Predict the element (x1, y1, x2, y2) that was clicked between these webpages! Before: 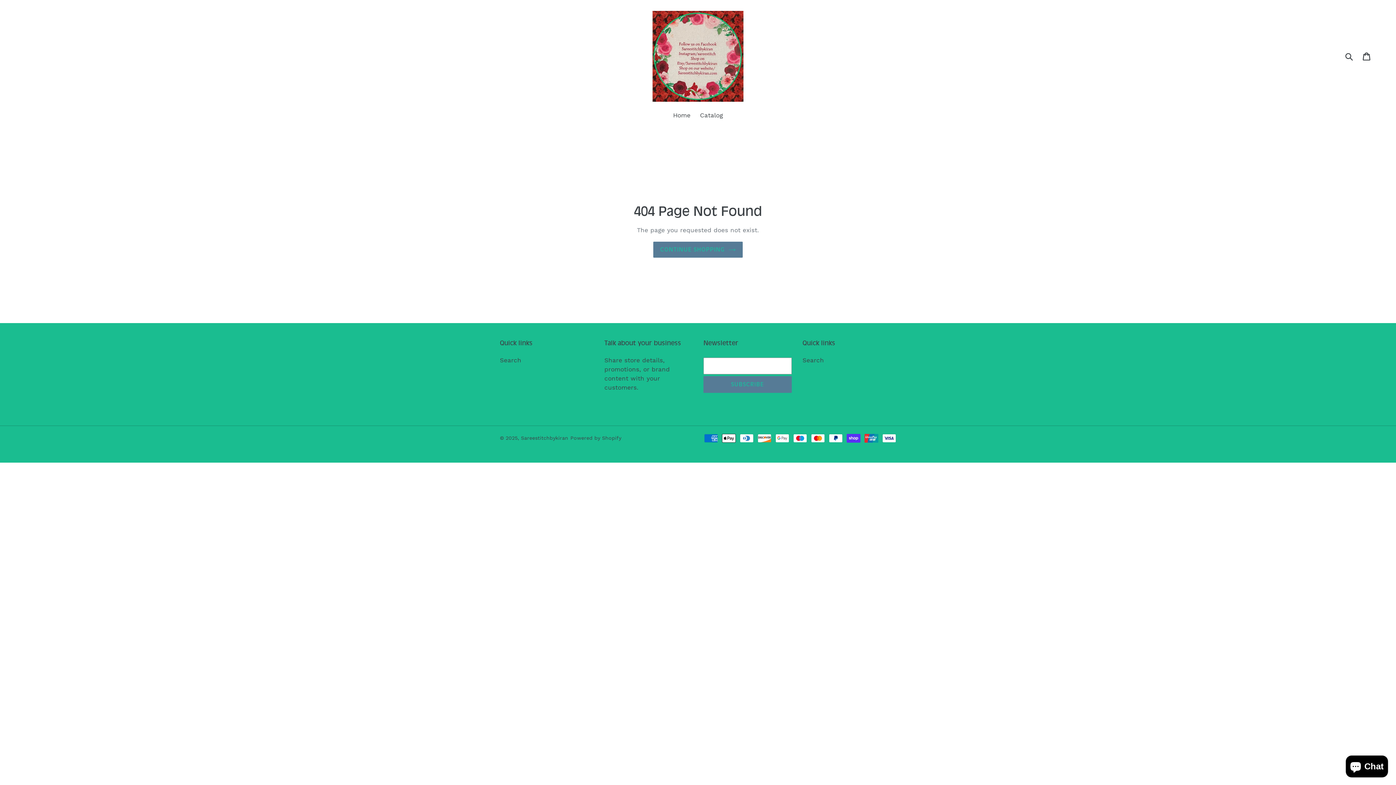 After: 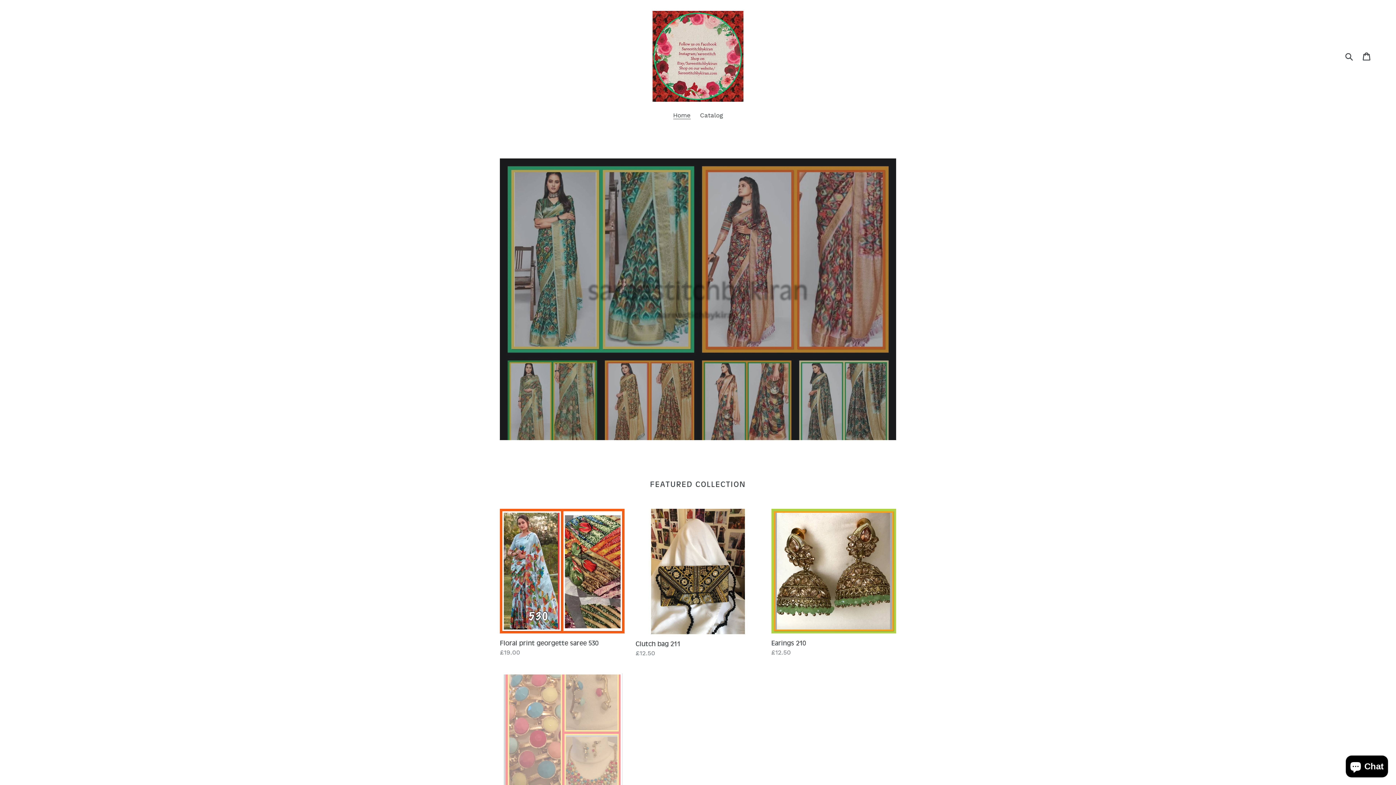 Action: bbox: (653, 241, 742, 257) label: CONTINUE SHOPPING